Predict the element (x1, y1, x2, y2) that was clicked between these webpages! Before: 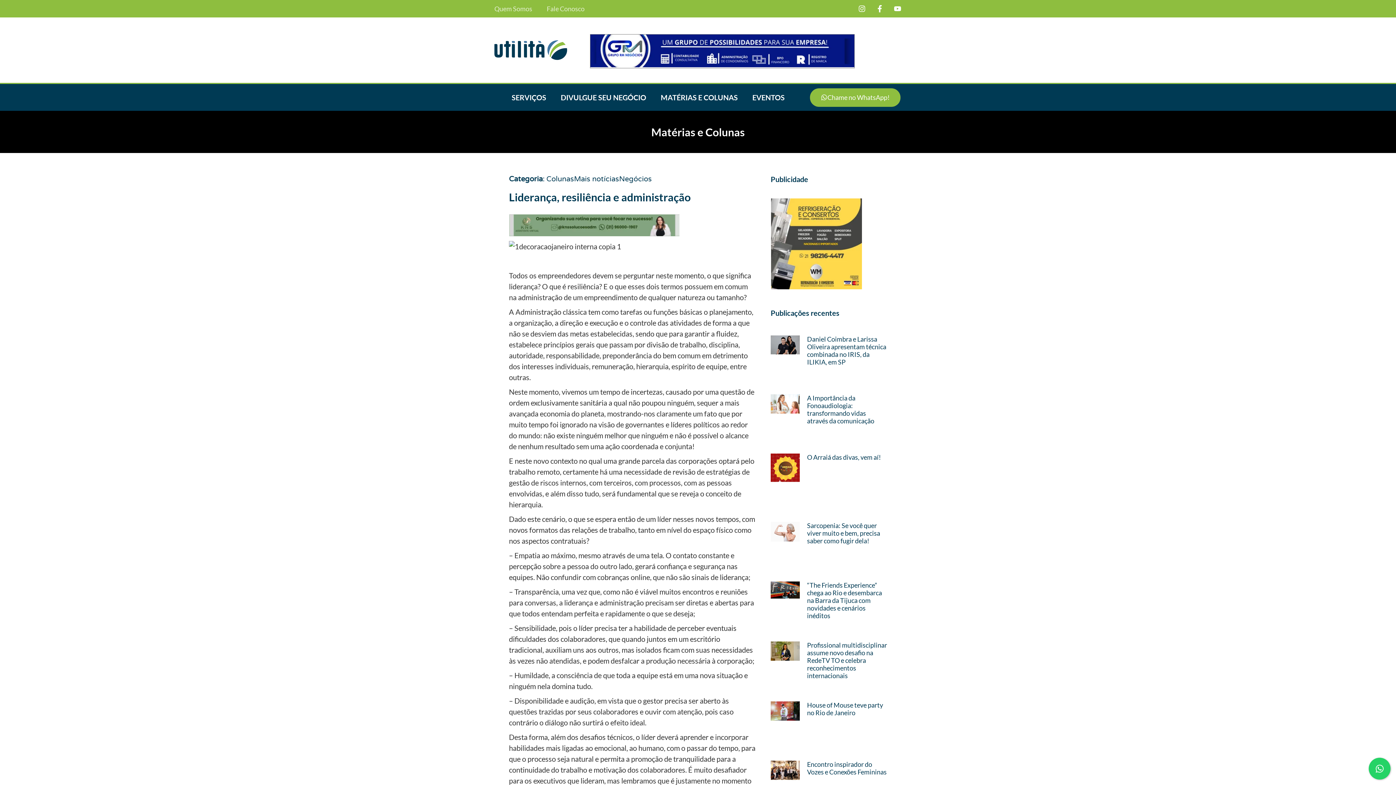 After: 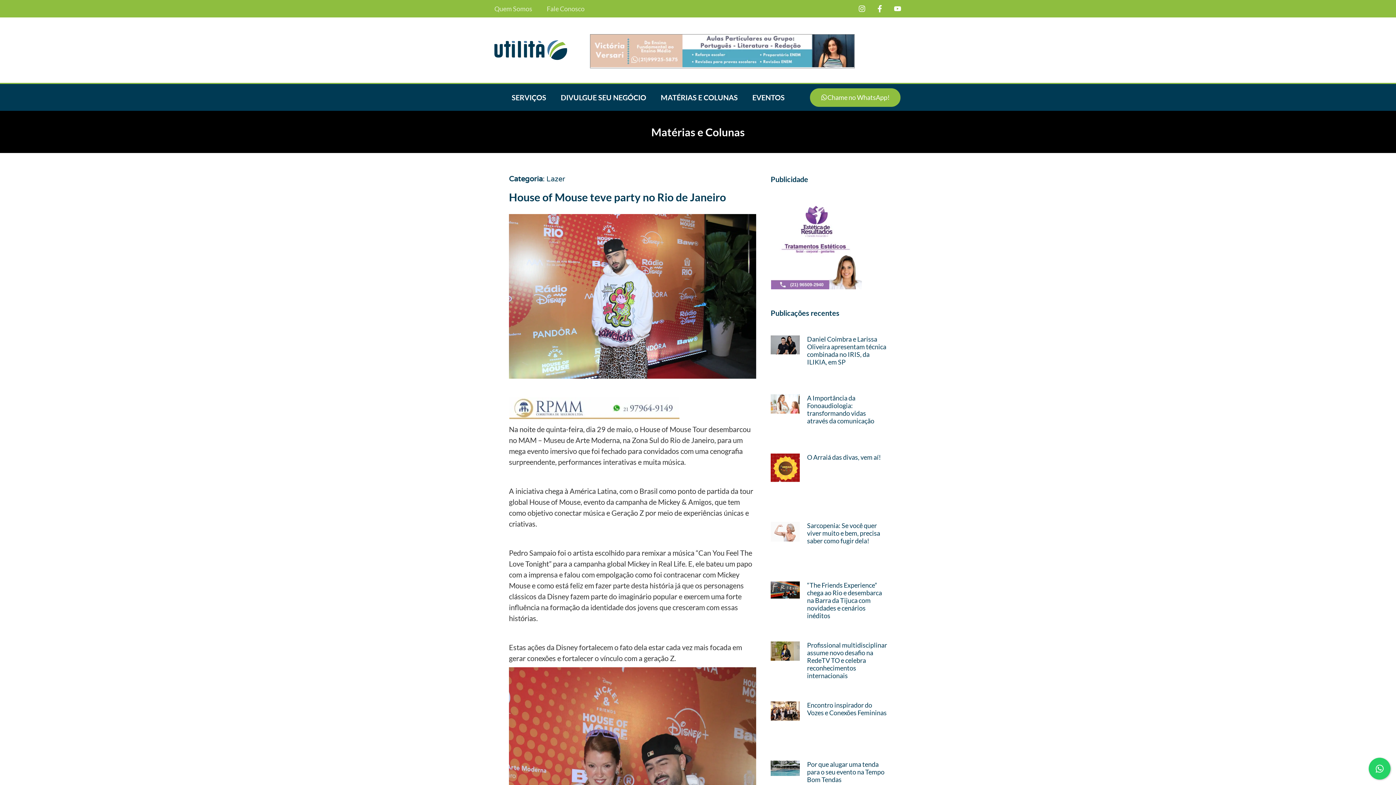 Action: bbox: (770, 701, 799, 750)